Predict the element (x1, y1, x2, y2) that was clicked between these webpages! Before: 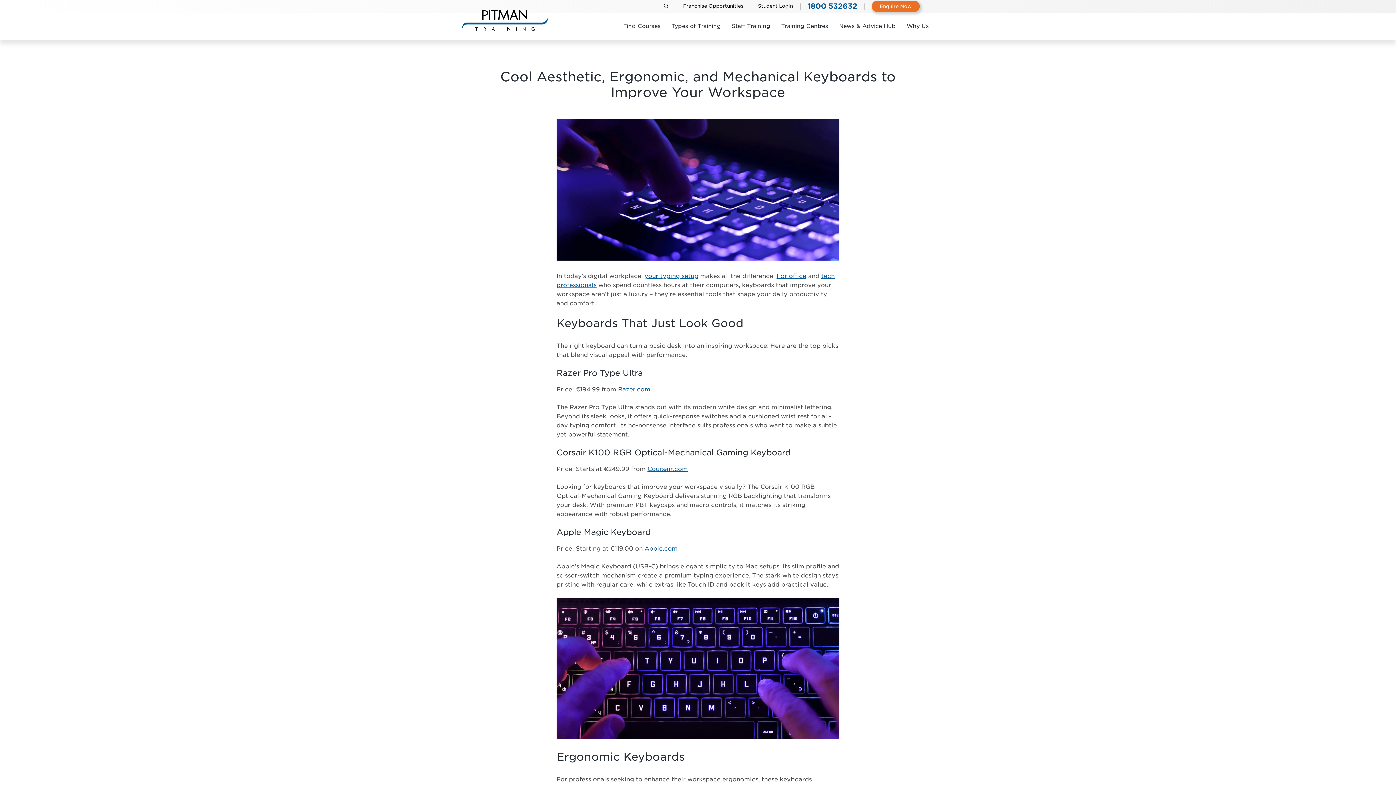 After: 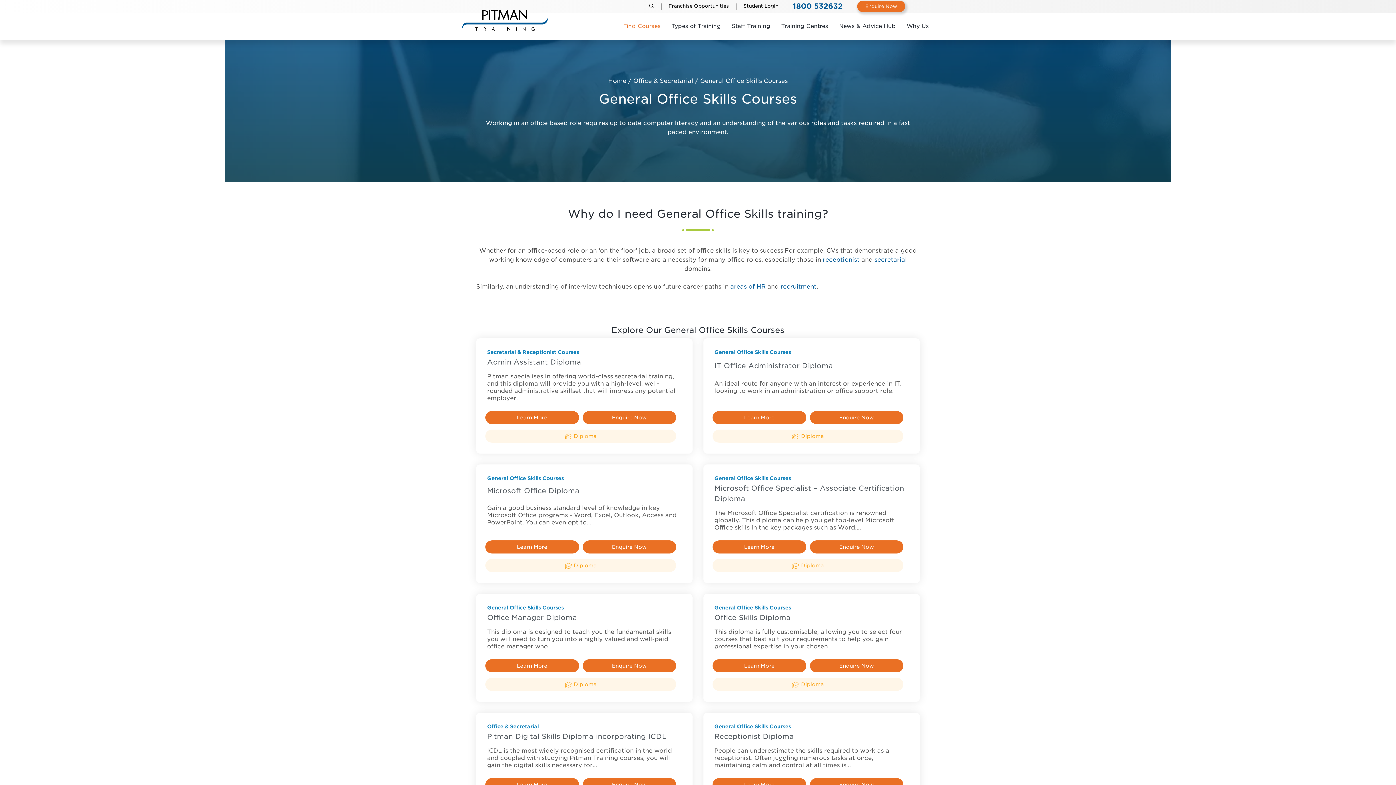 Action: label: For office bbox: (776, 272, 806, 279)